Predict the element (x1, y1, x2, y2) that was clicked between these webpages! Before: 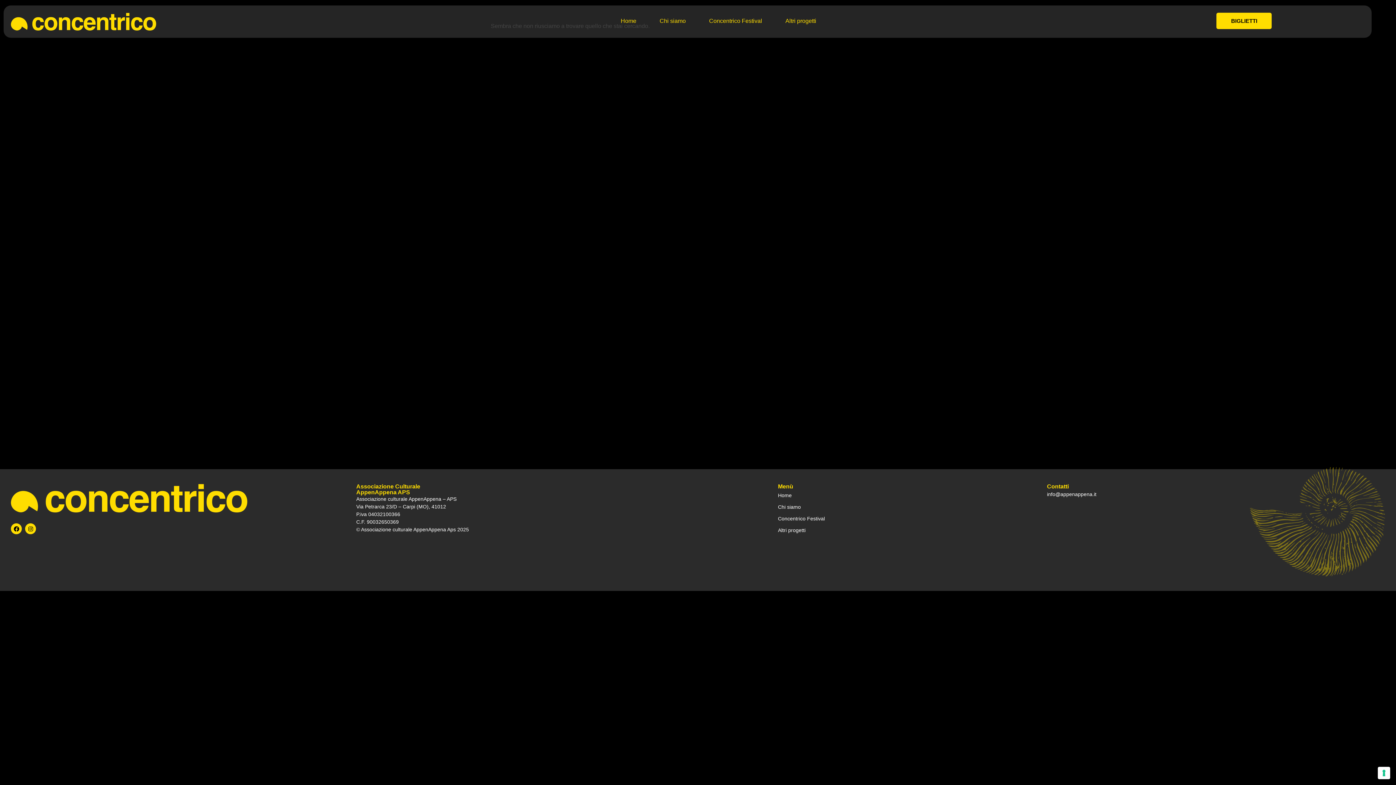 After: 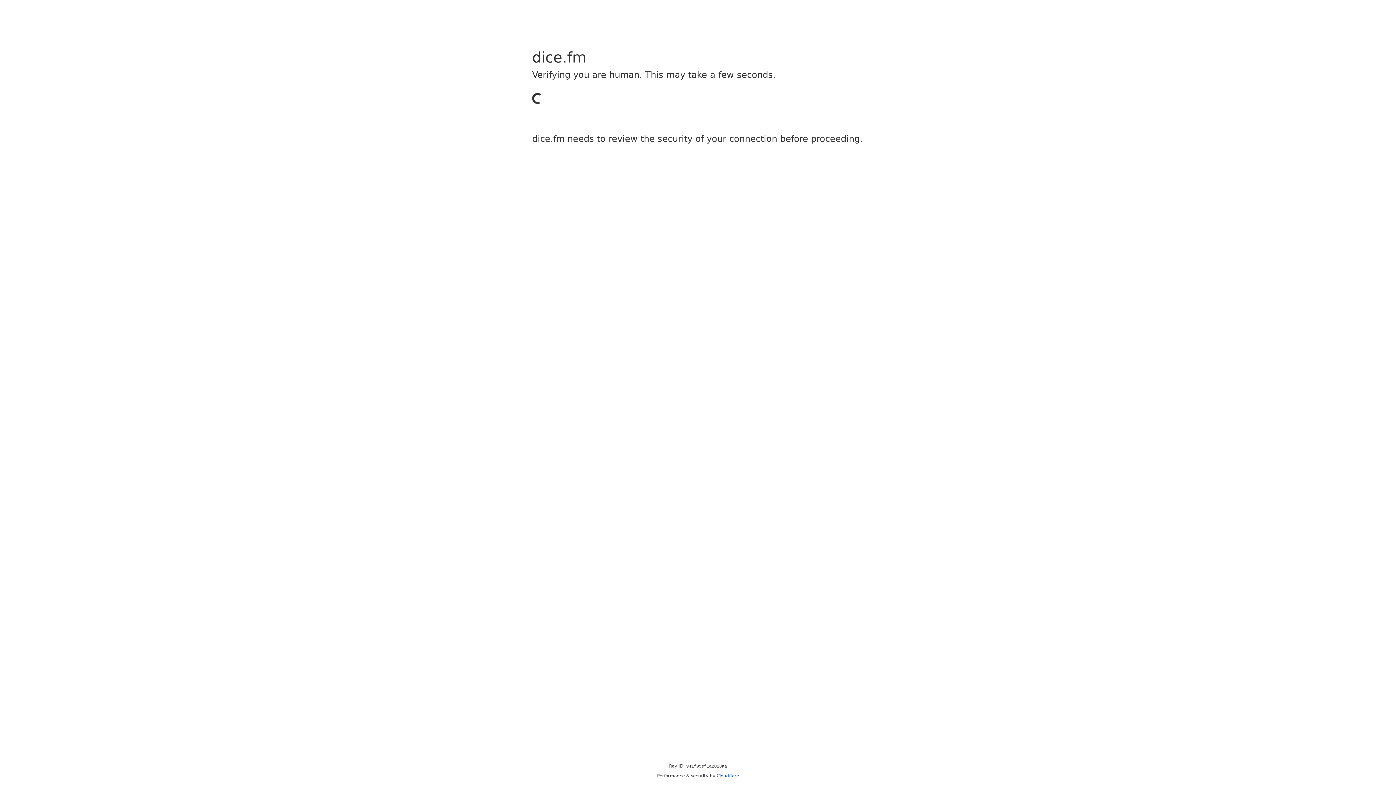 Action: bbox: (1216, 12, 1272, 29) label: BIGLIETTI